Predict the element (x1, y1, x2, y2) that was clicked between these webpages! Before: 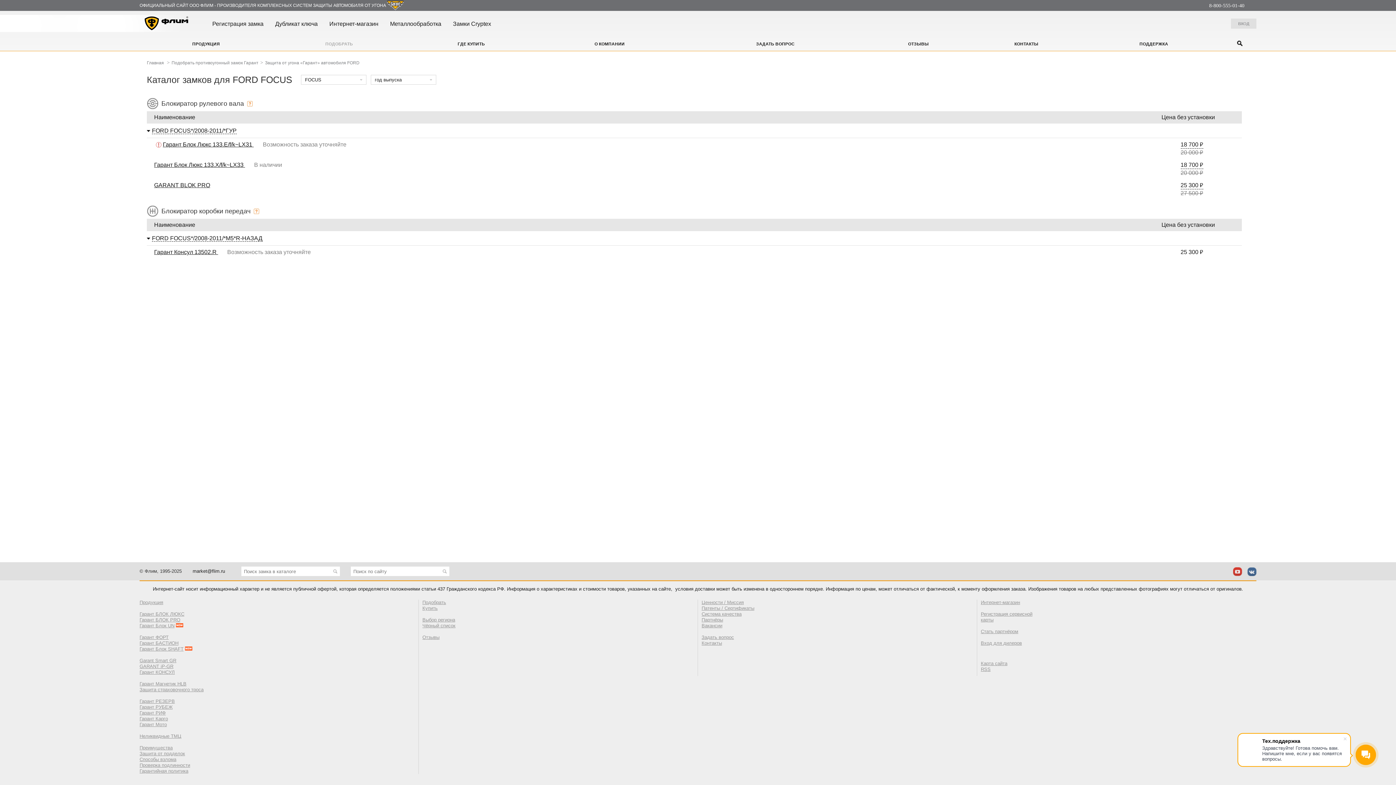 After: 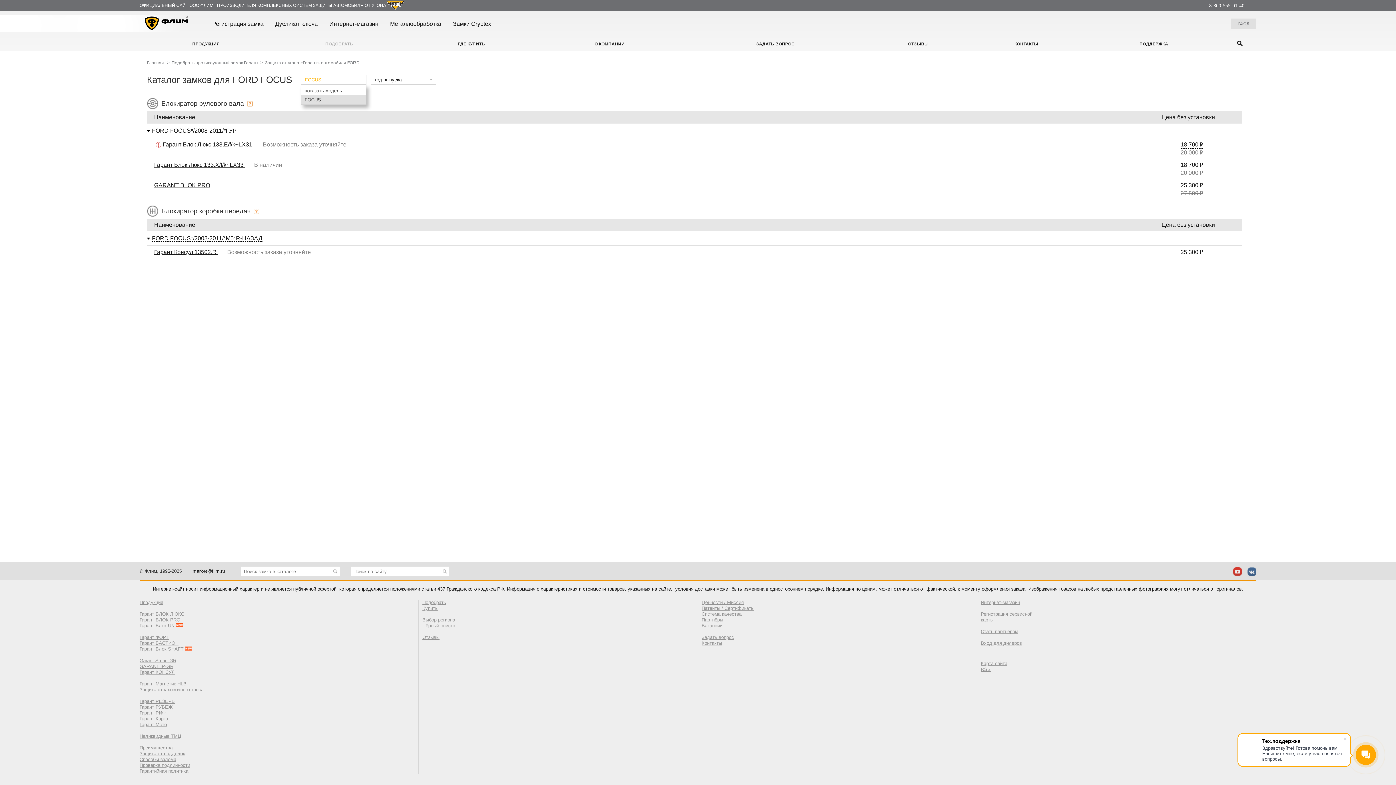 Action: label: FOCUS bbox: (301, 74, 366, 84)